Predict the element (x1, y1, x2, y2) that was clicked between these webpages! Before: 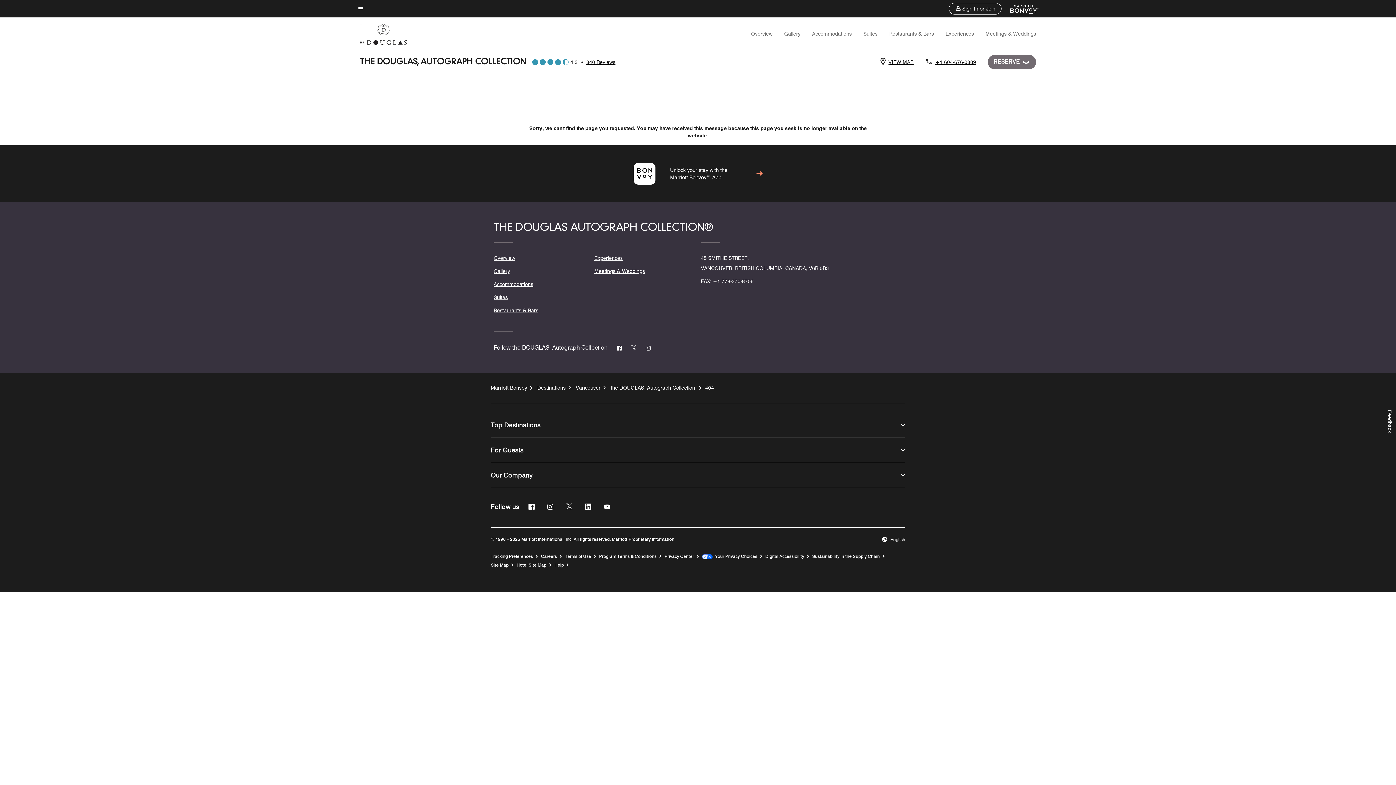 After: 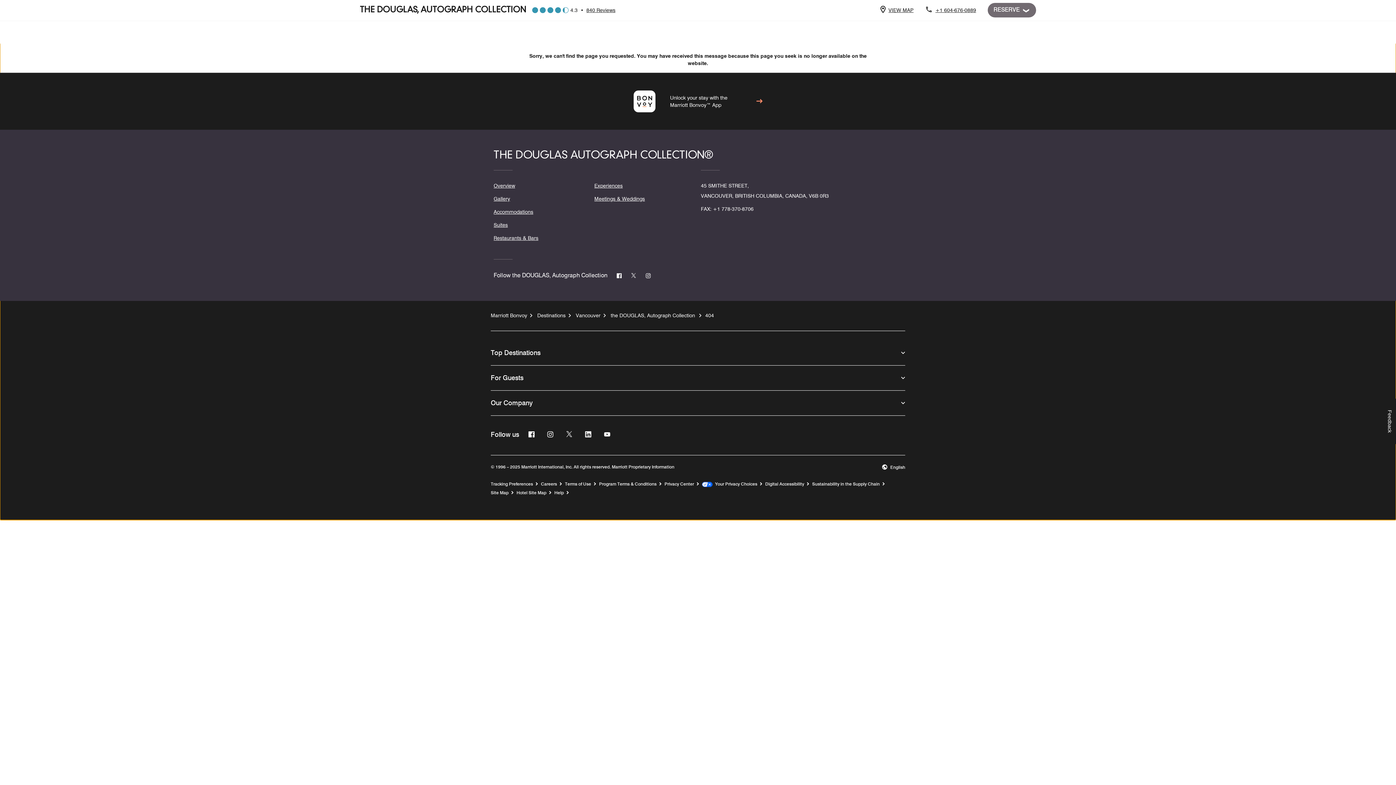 Action: label: Skip to main content bbox: (357, 4, 358, 4)